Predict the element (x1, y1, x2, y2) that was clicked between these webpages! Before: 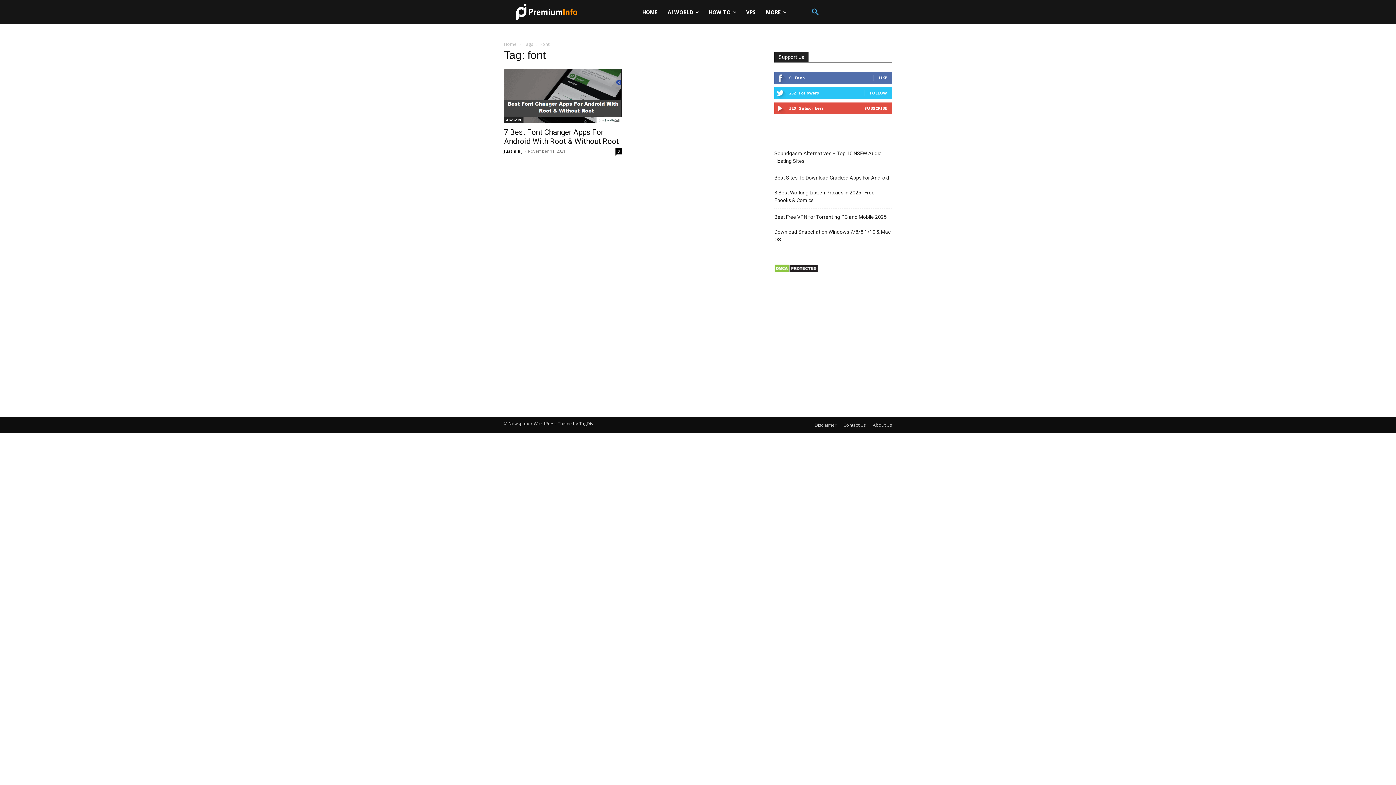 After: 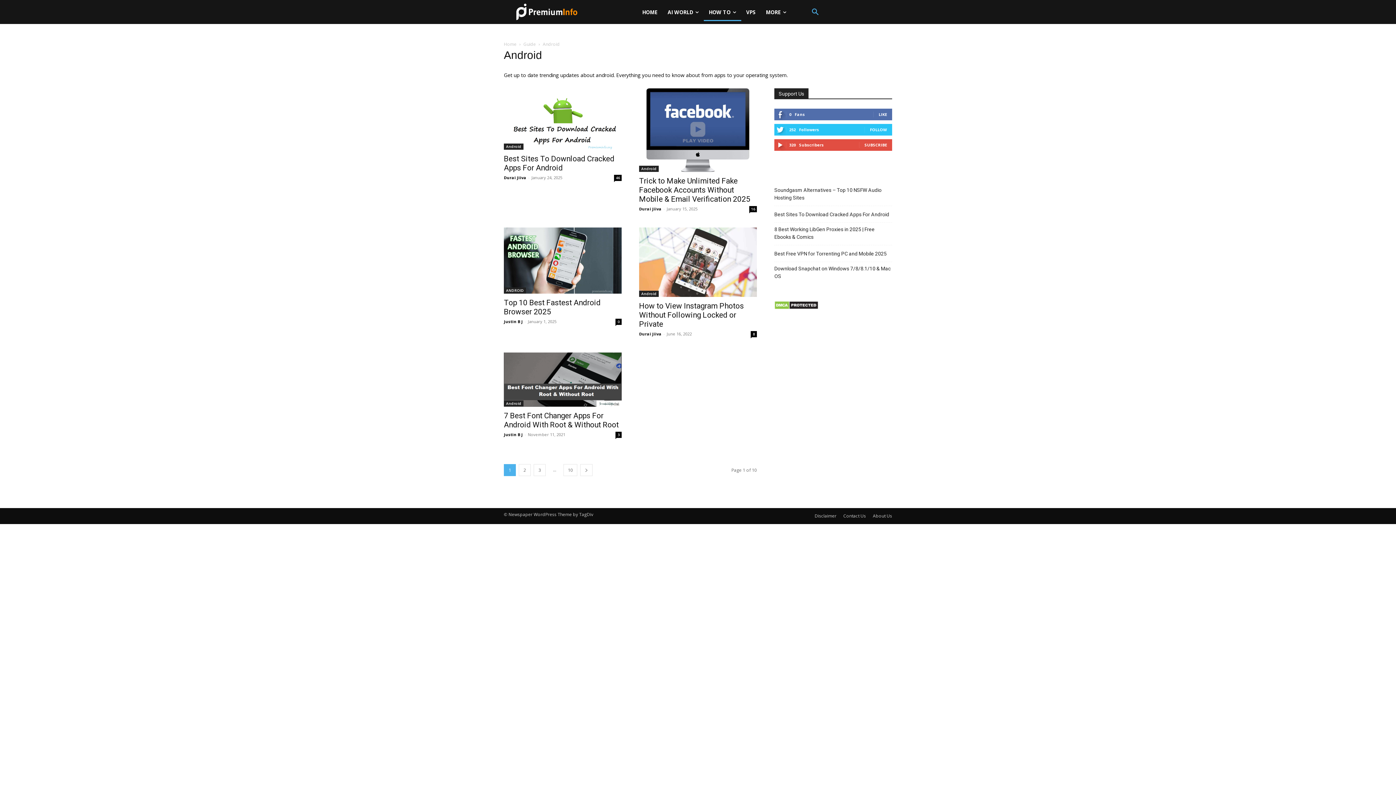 Action: bbox: (504, 117, 523, 123) label: Android